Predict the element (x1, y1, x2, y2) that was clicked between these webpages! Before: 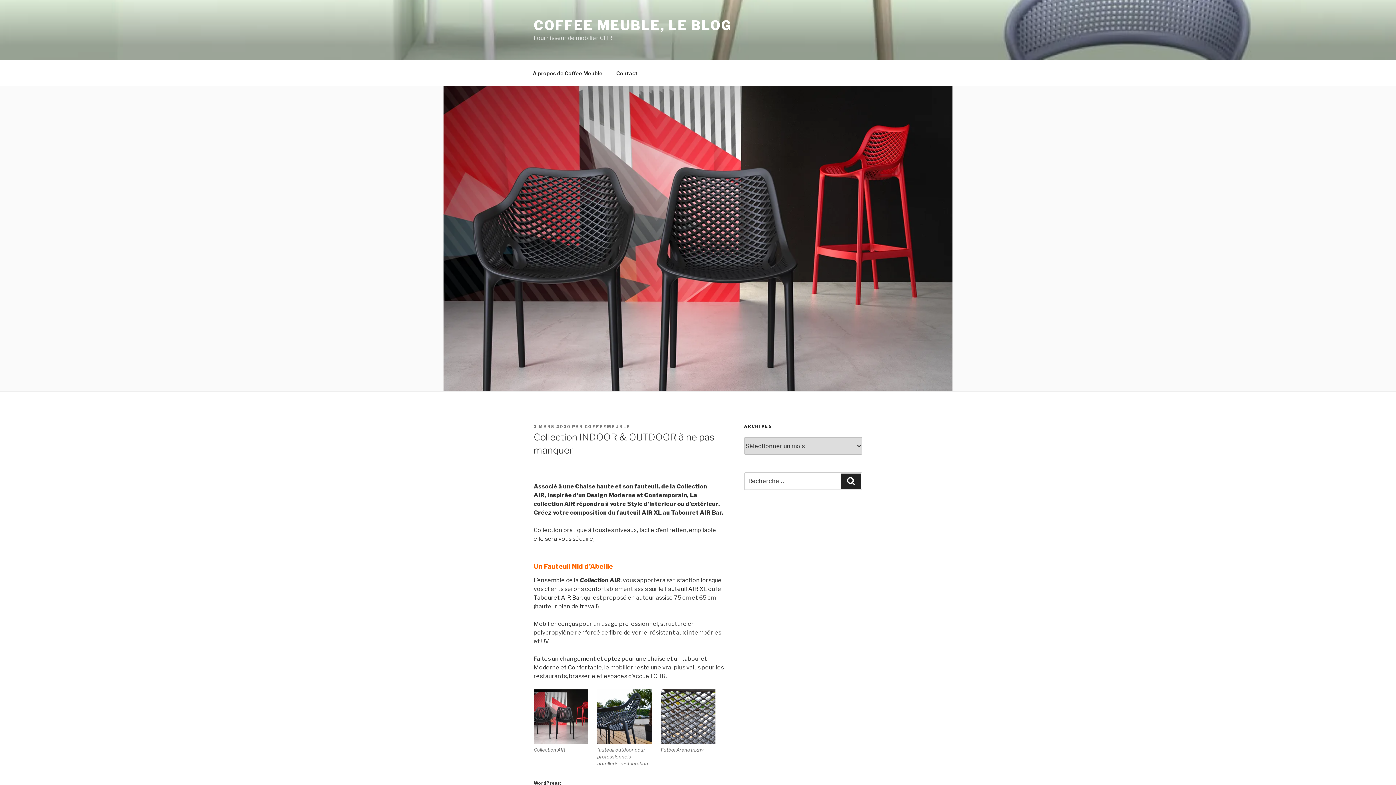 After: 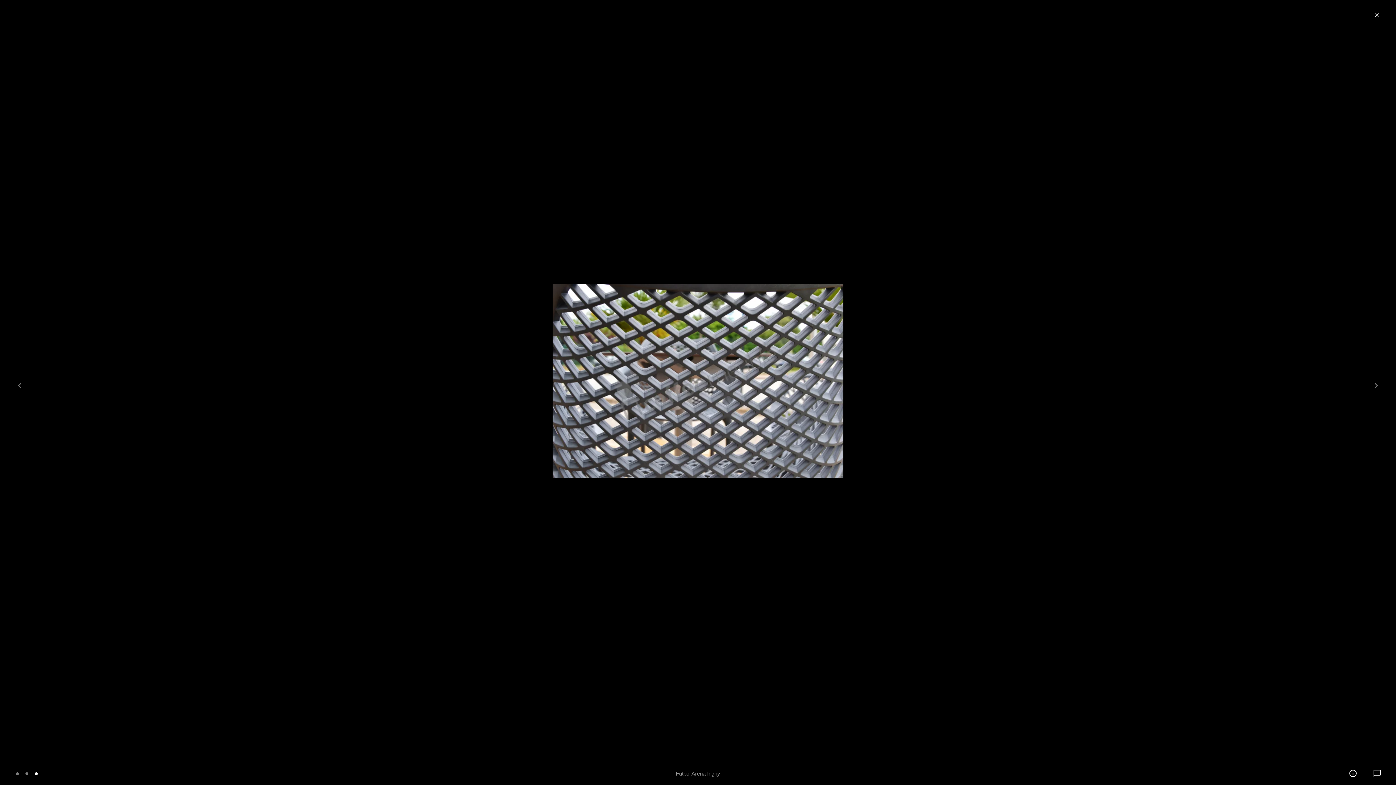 Action: bbox: (660, 689, 715, 744)